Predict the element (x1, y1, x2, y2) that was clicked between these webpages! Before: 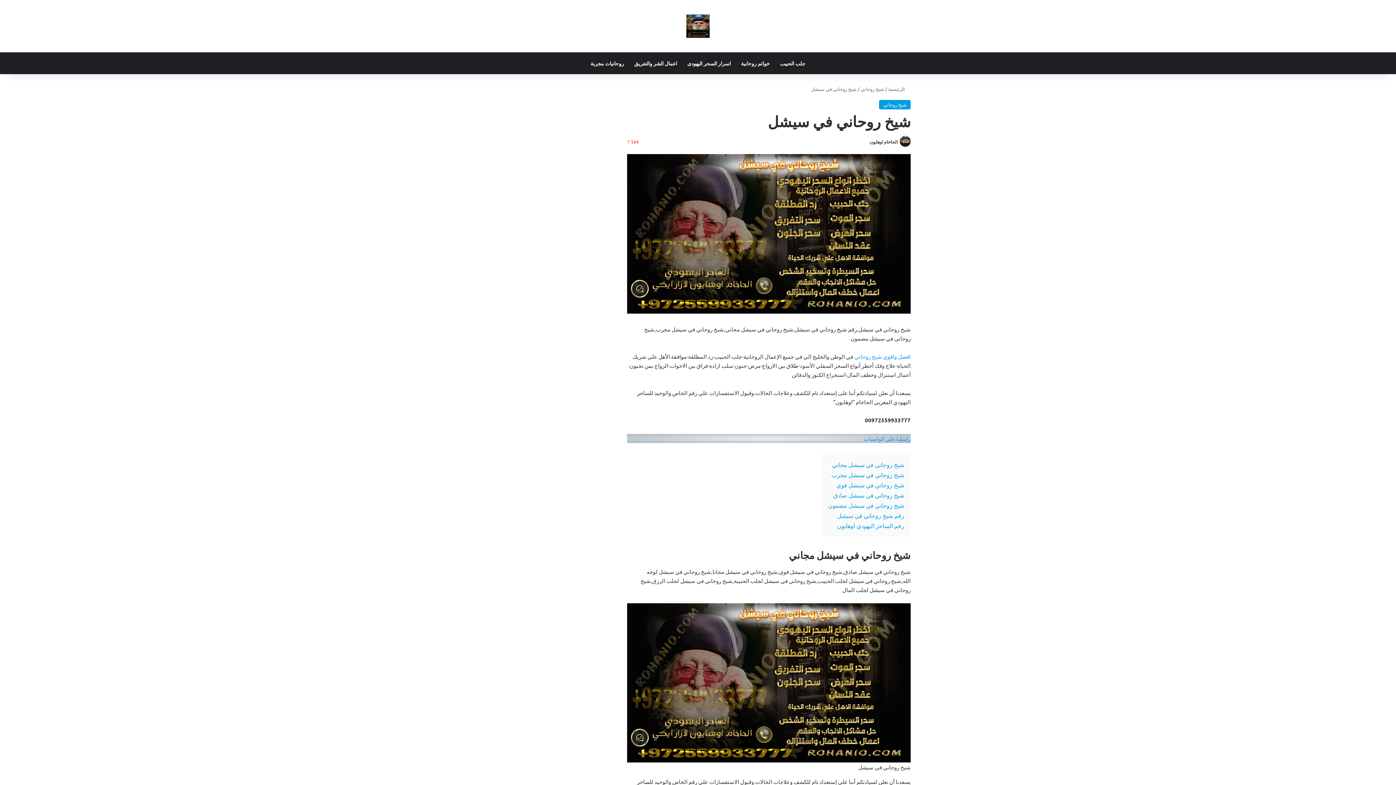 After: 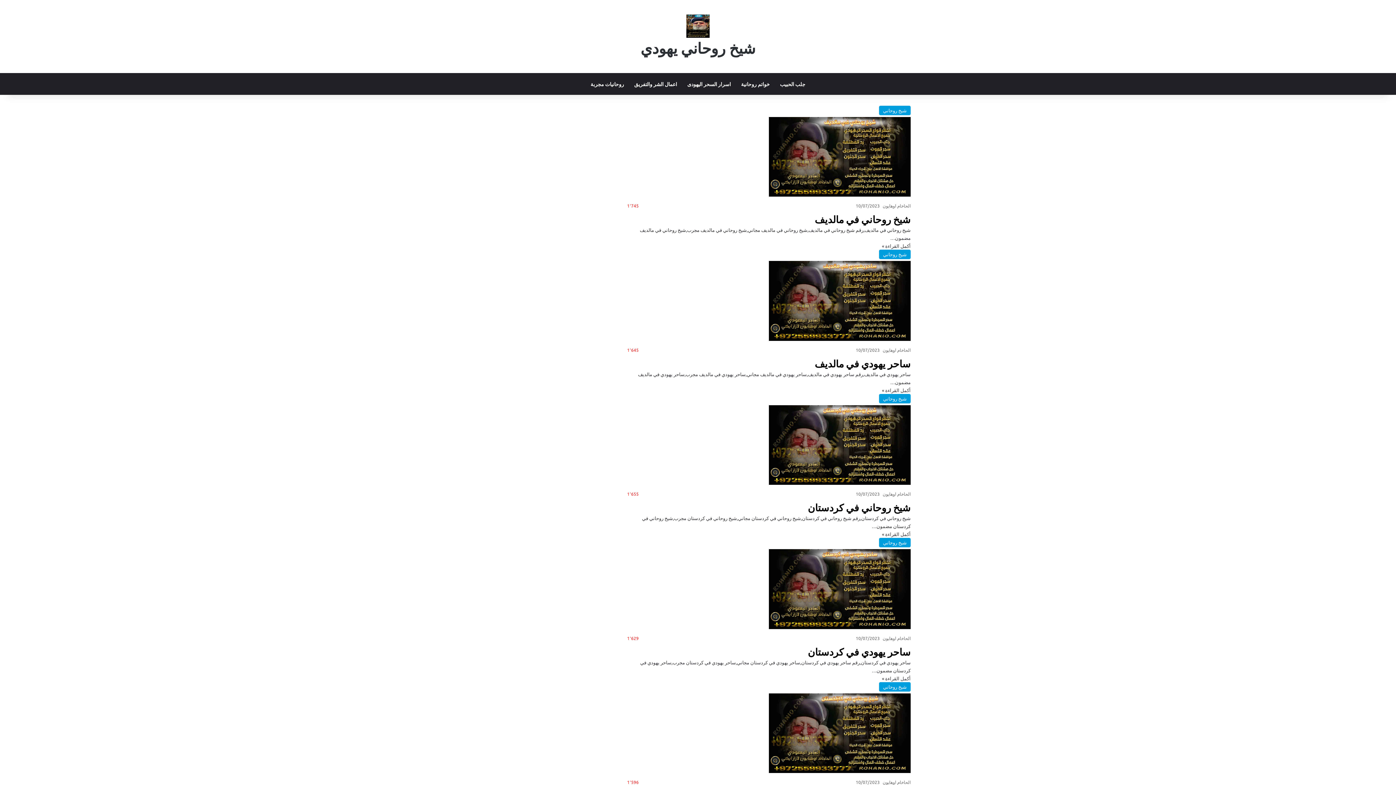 Action: label:  الرئيسية bbox: (888, 85, 910, 92)